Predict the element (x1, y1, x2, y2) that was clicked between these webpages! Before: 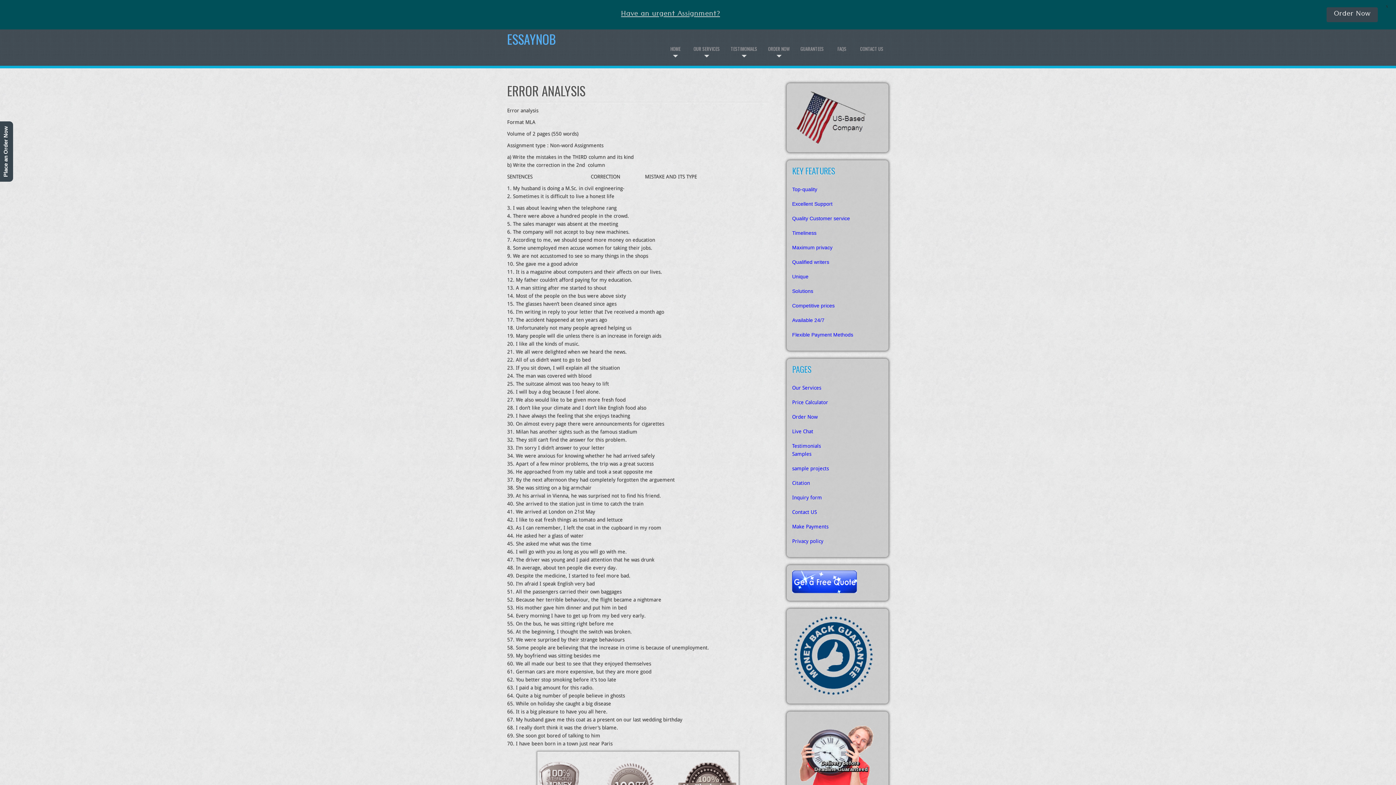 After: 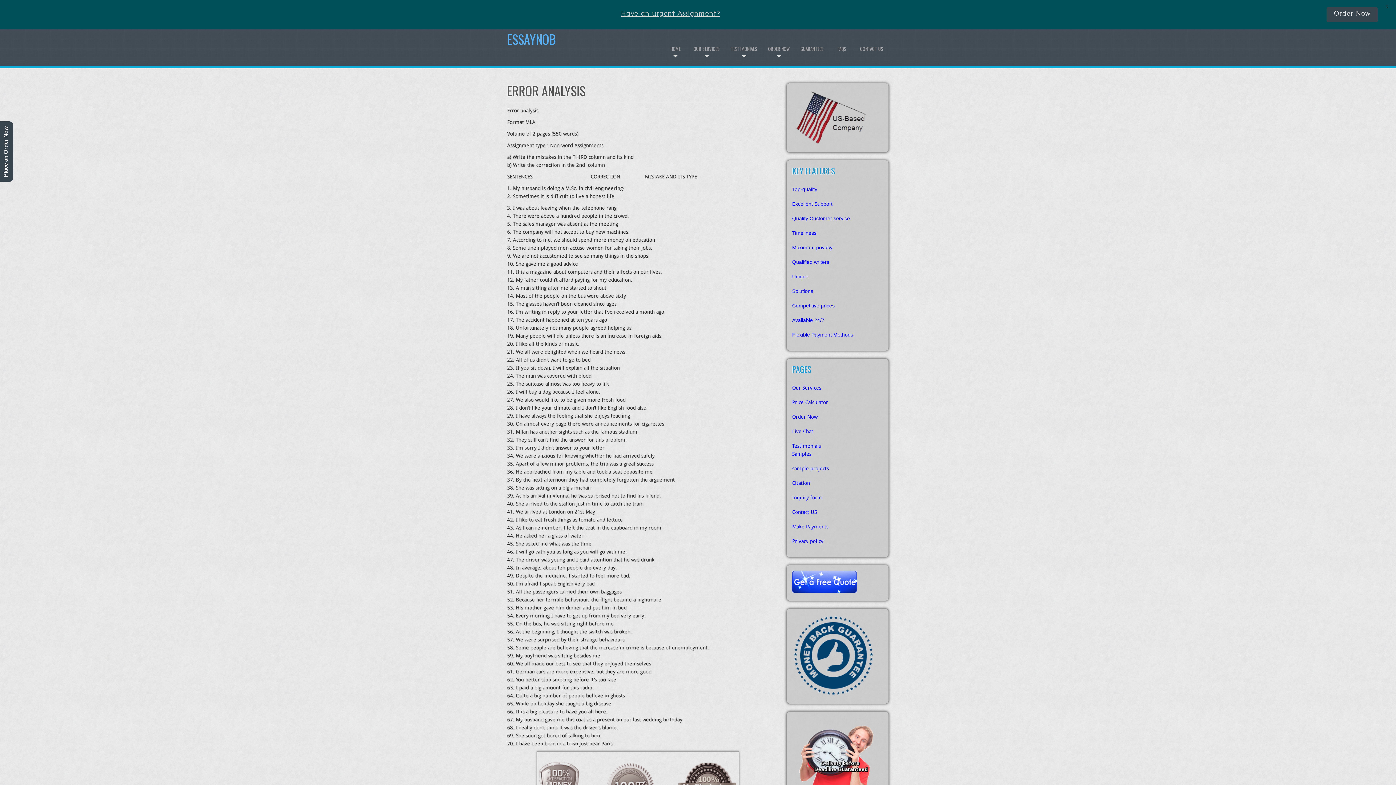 Action: bbox: (792, 443, 821, 449) label: Testimonials